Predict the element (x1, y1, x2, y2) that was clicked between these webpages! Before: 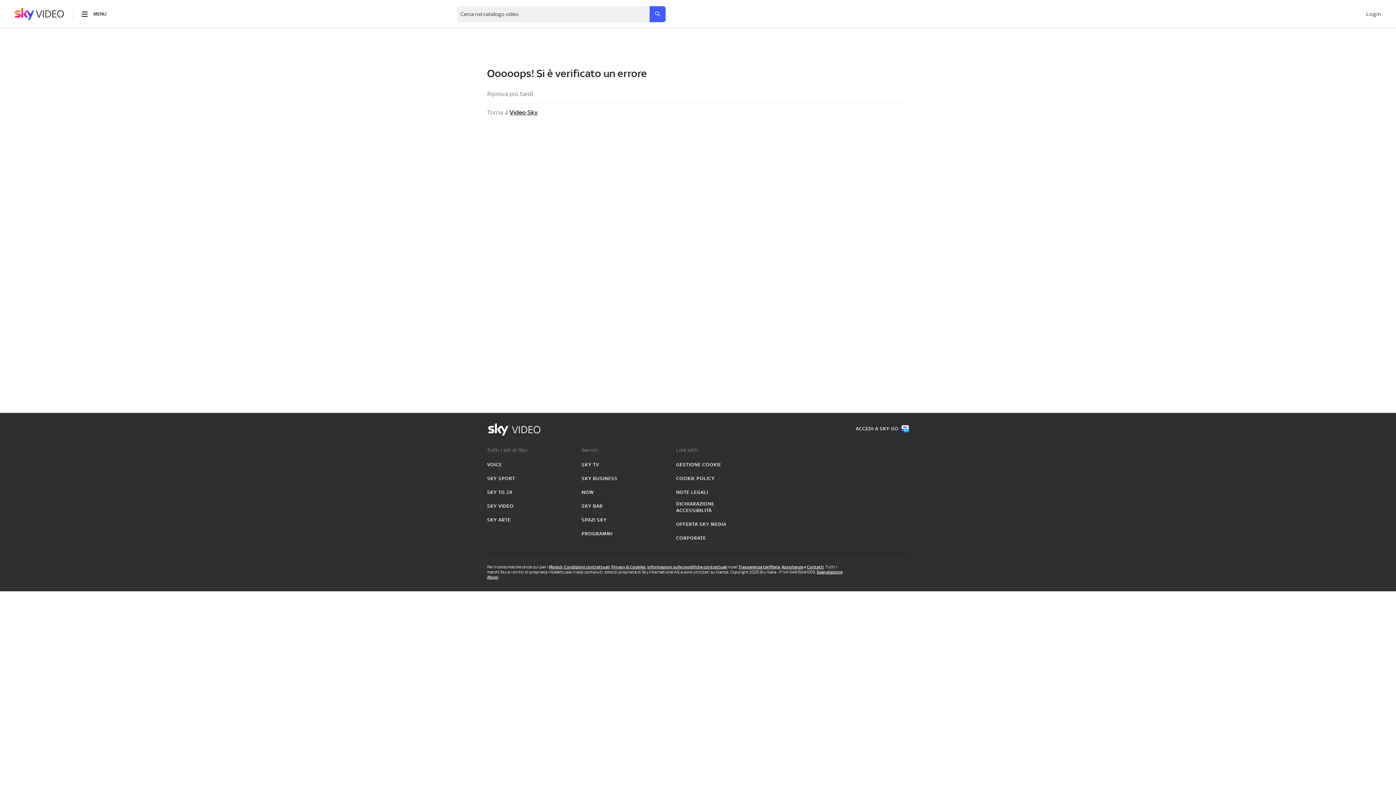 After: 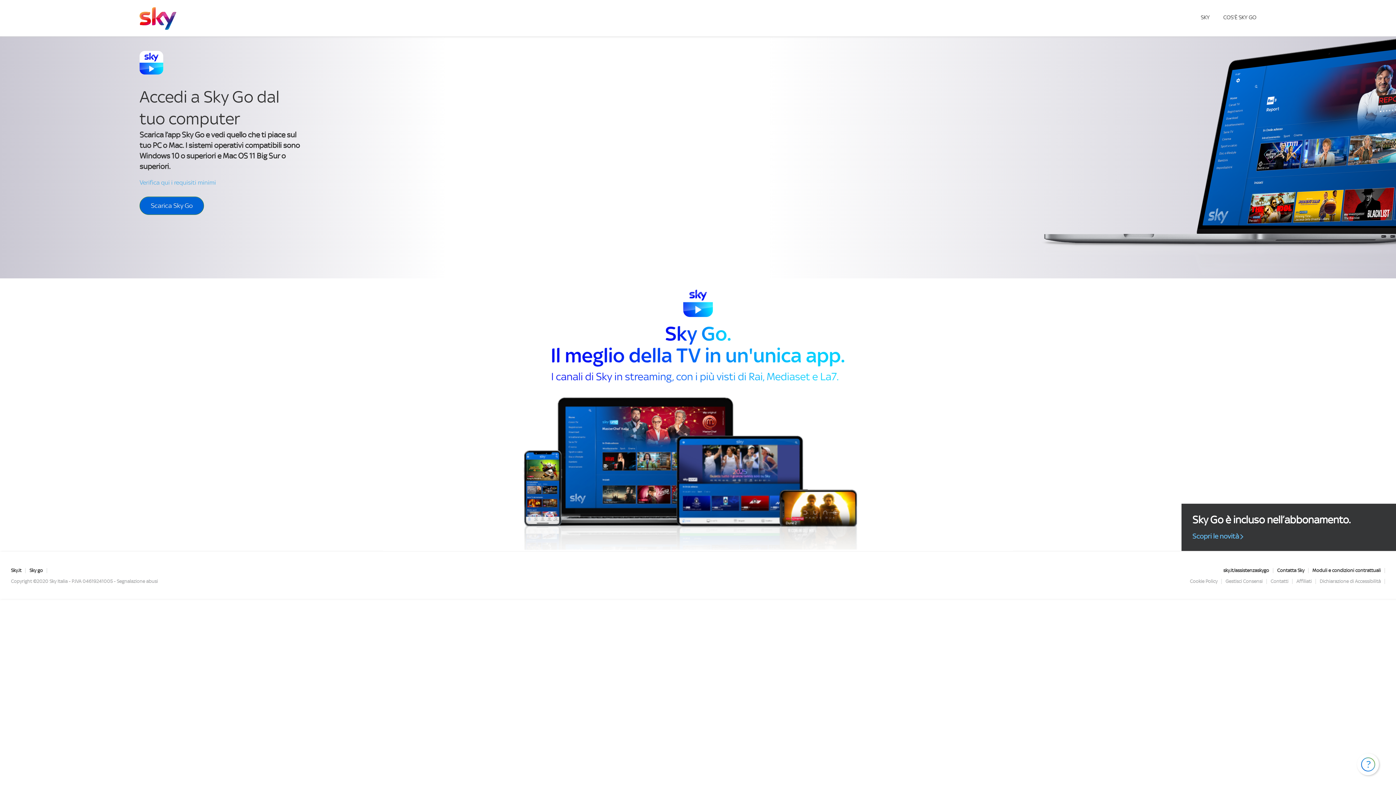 Action: bbox: (856, 425, 909, 432) label: ACCEDI A SKY GO